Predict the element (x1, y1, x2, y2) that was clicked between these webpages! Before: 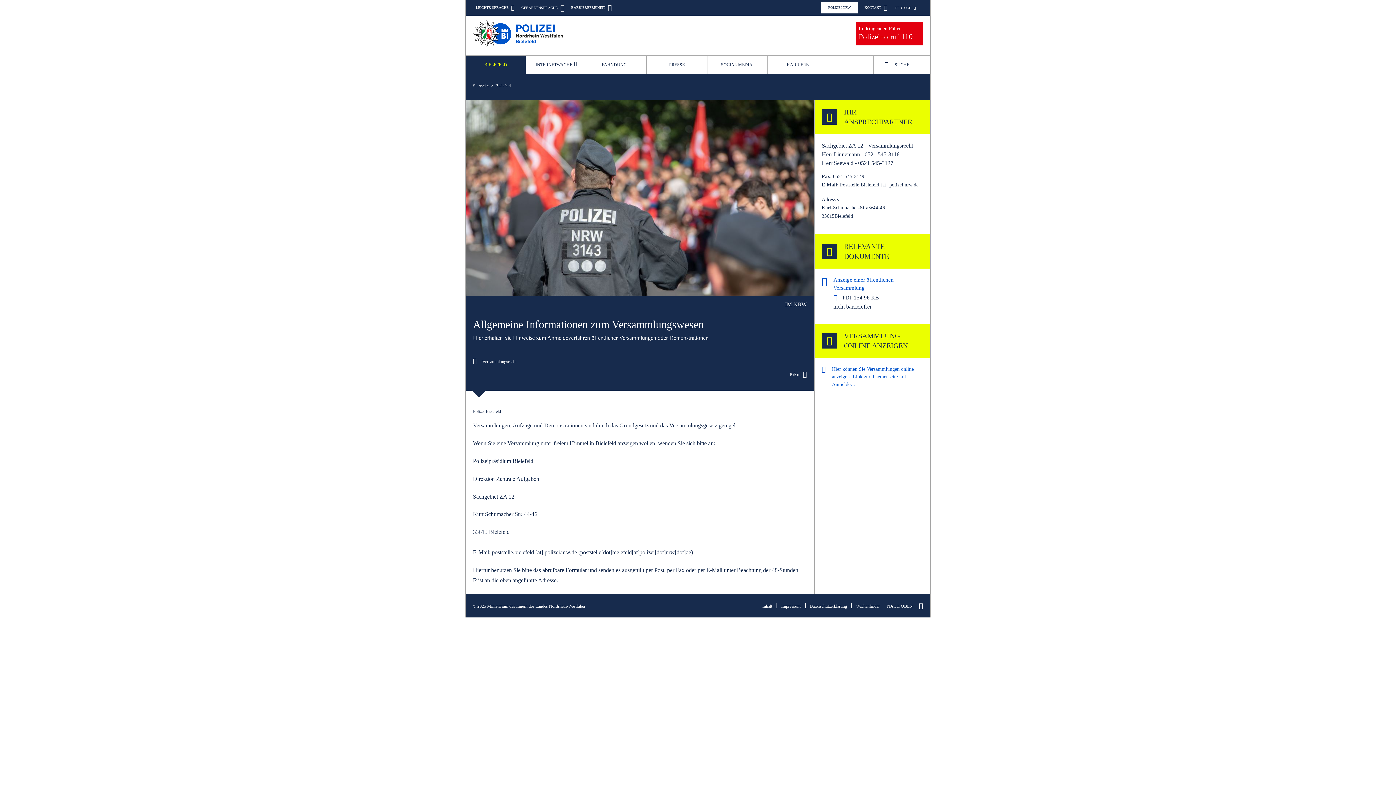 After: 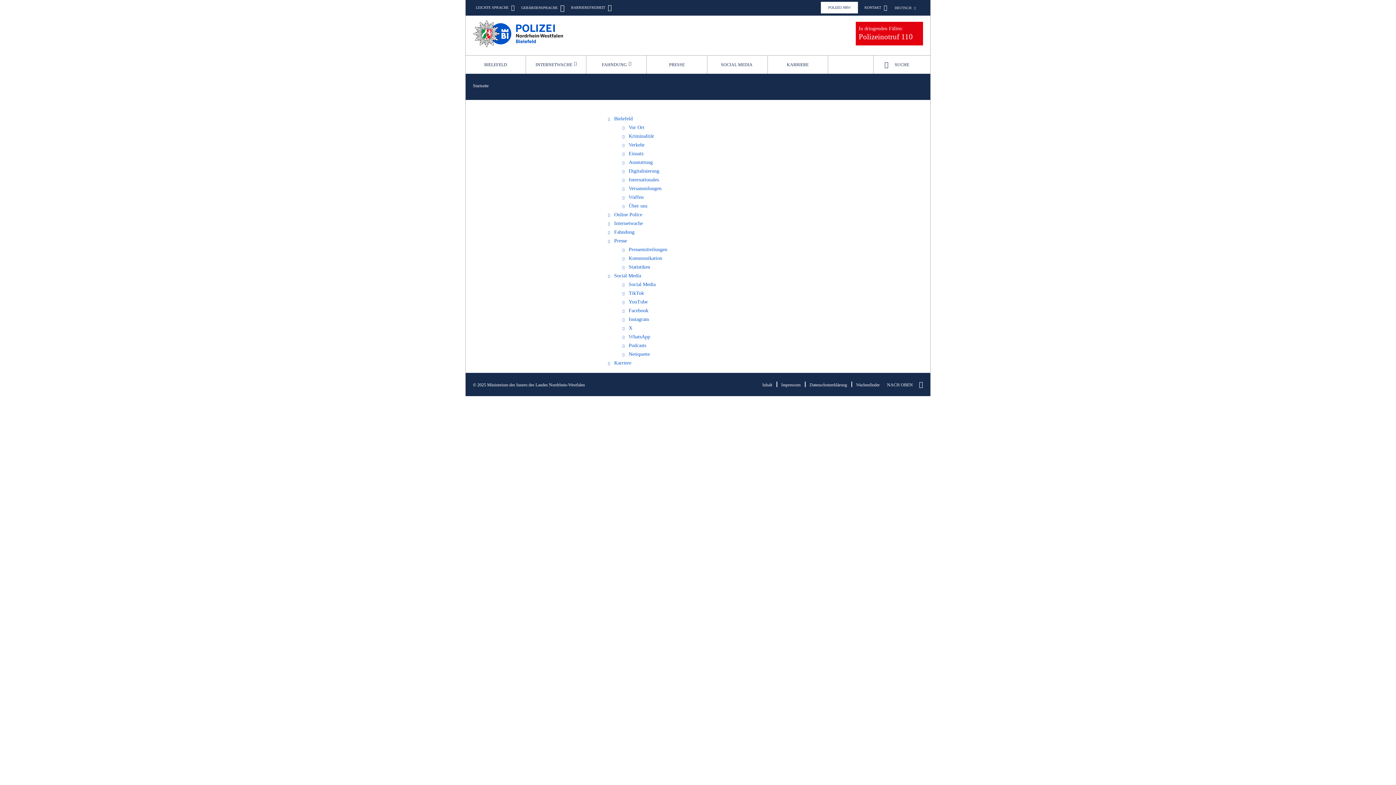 Action: bbox: (762, 604, 776, 608) label: Inhalt